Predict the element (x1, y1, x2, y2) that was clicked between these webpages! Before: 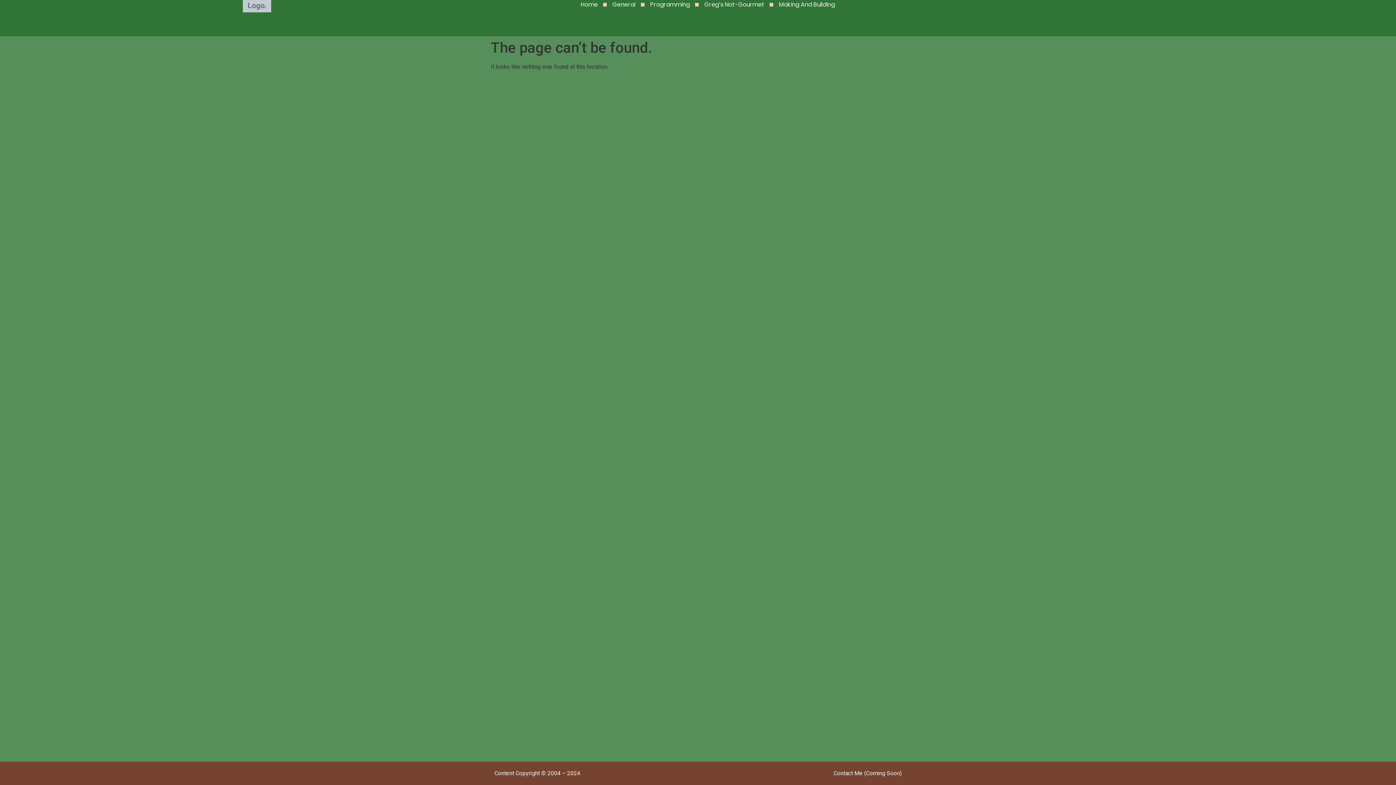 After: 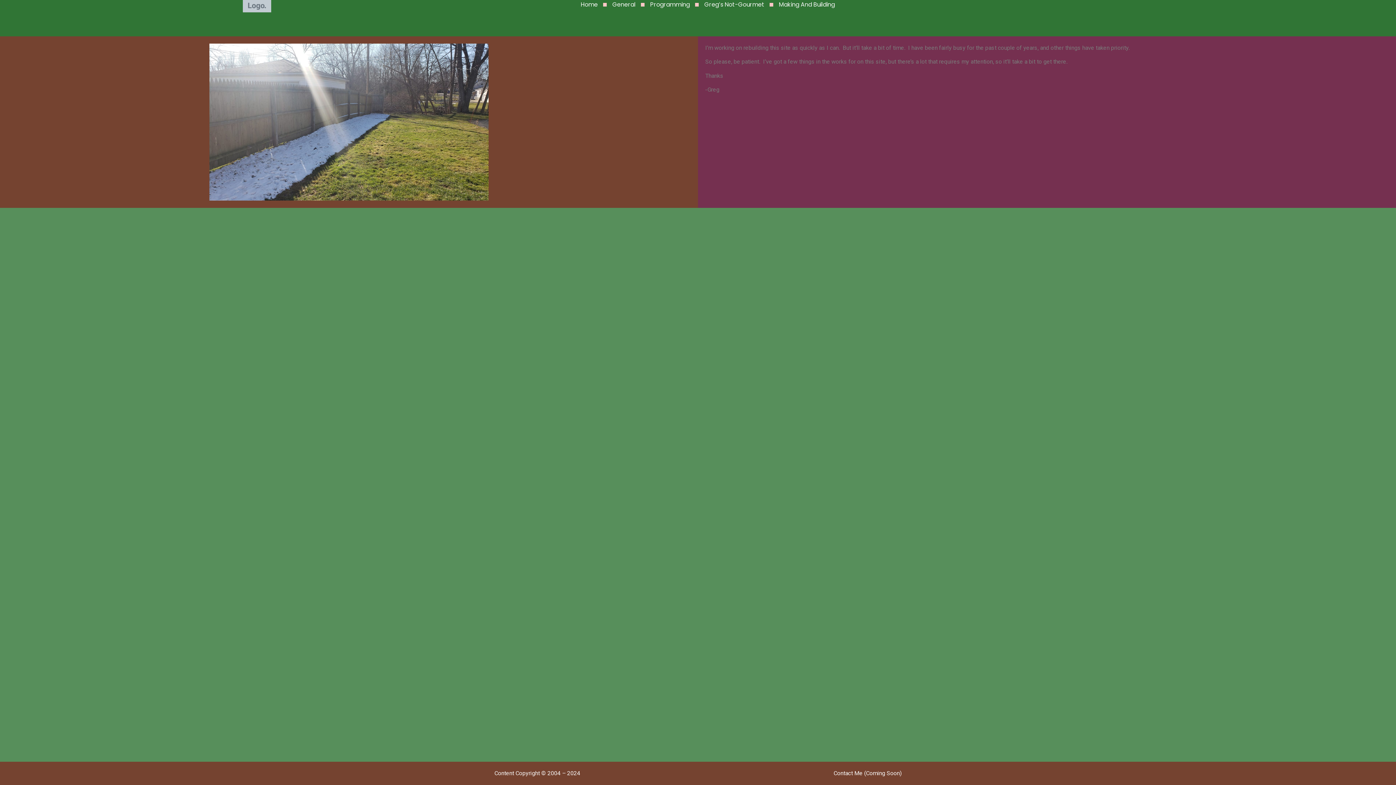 Action: bbox: (111, 0, 402, 12)